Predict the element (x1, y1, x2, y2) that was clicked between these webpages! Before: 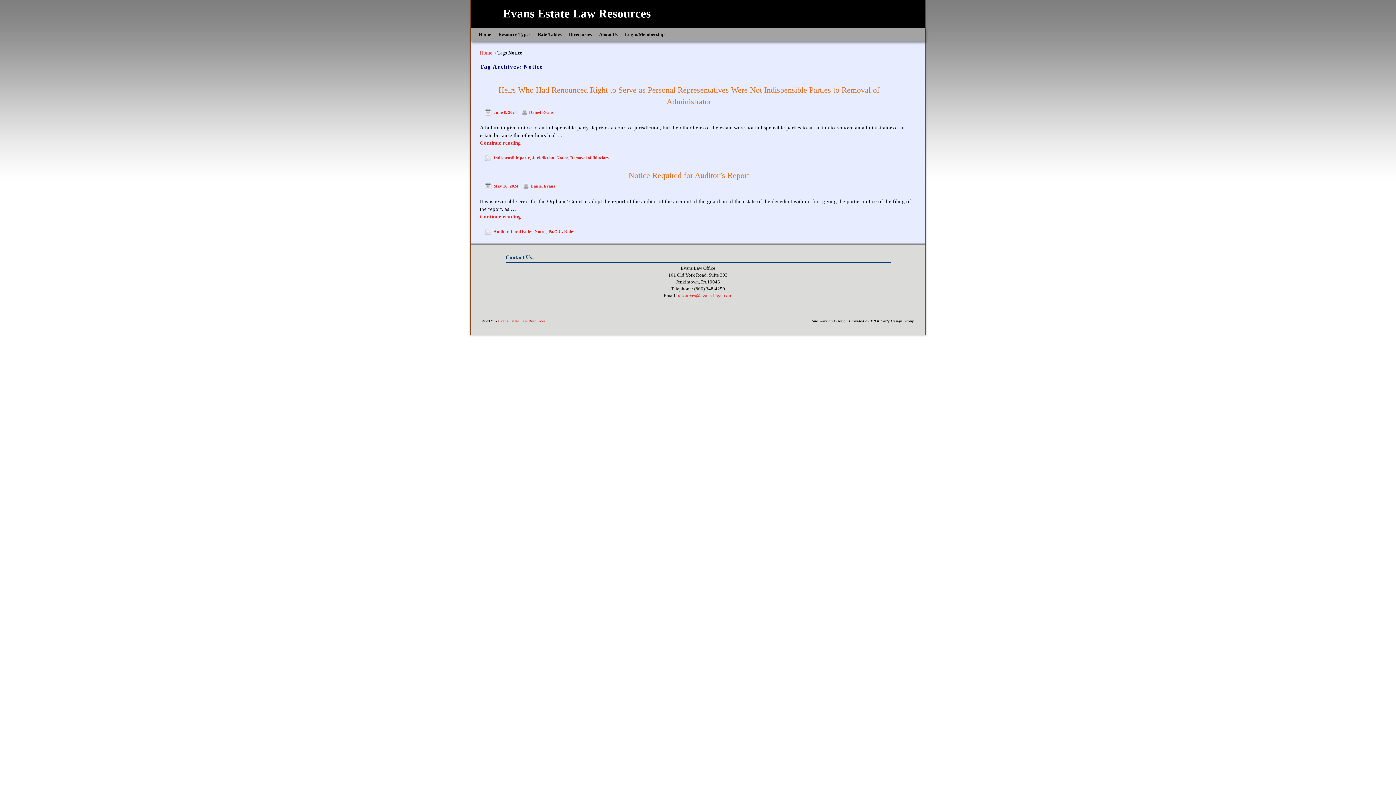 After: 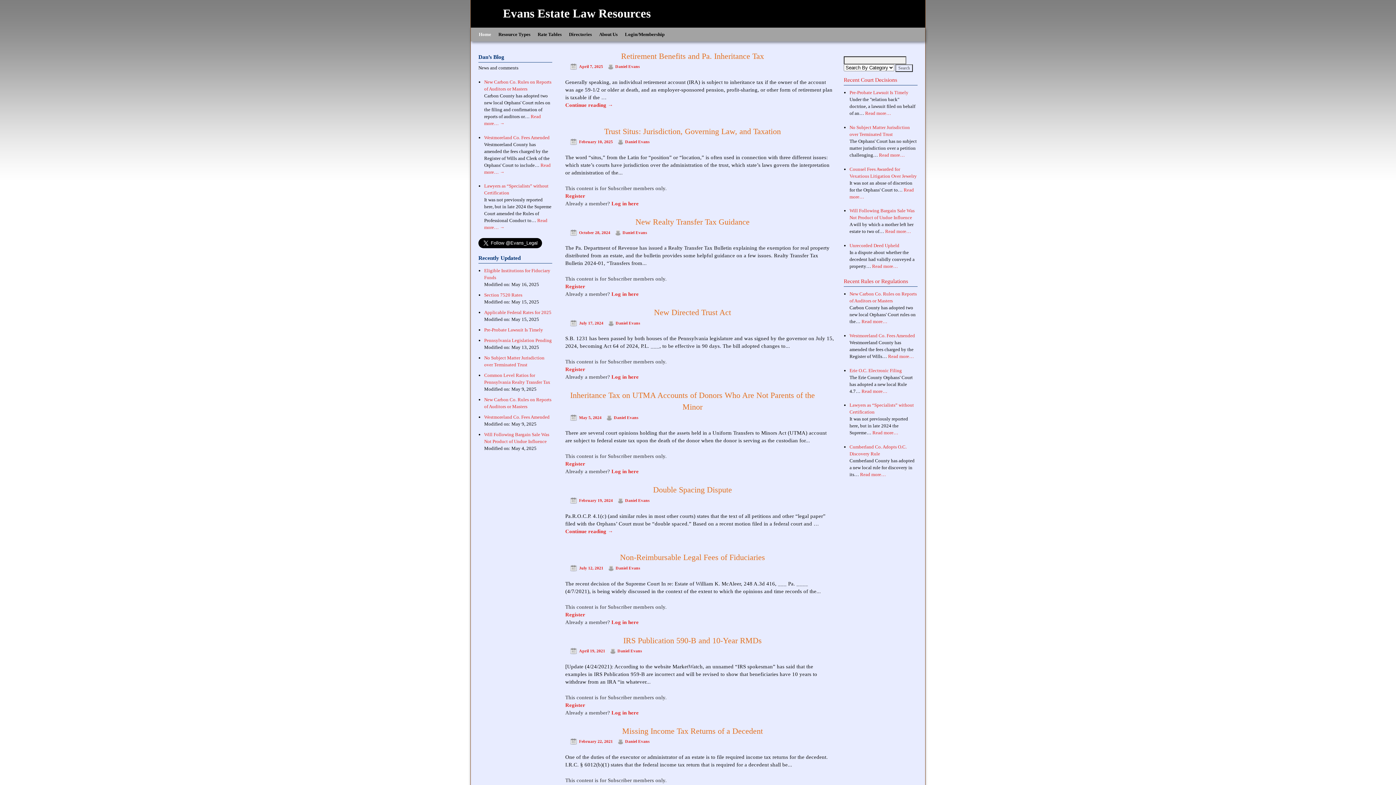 Action: bbox: (475, 27, 494, 41) label: Home